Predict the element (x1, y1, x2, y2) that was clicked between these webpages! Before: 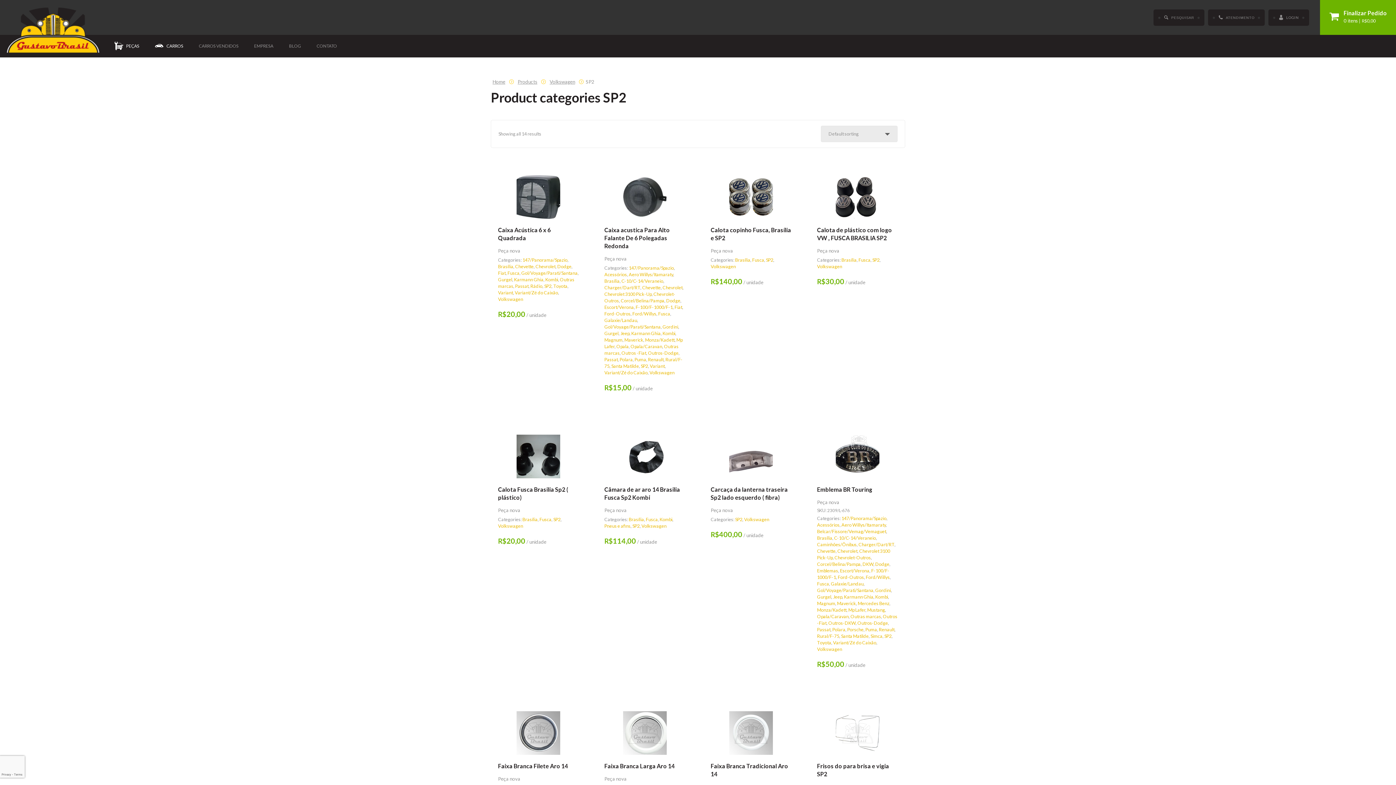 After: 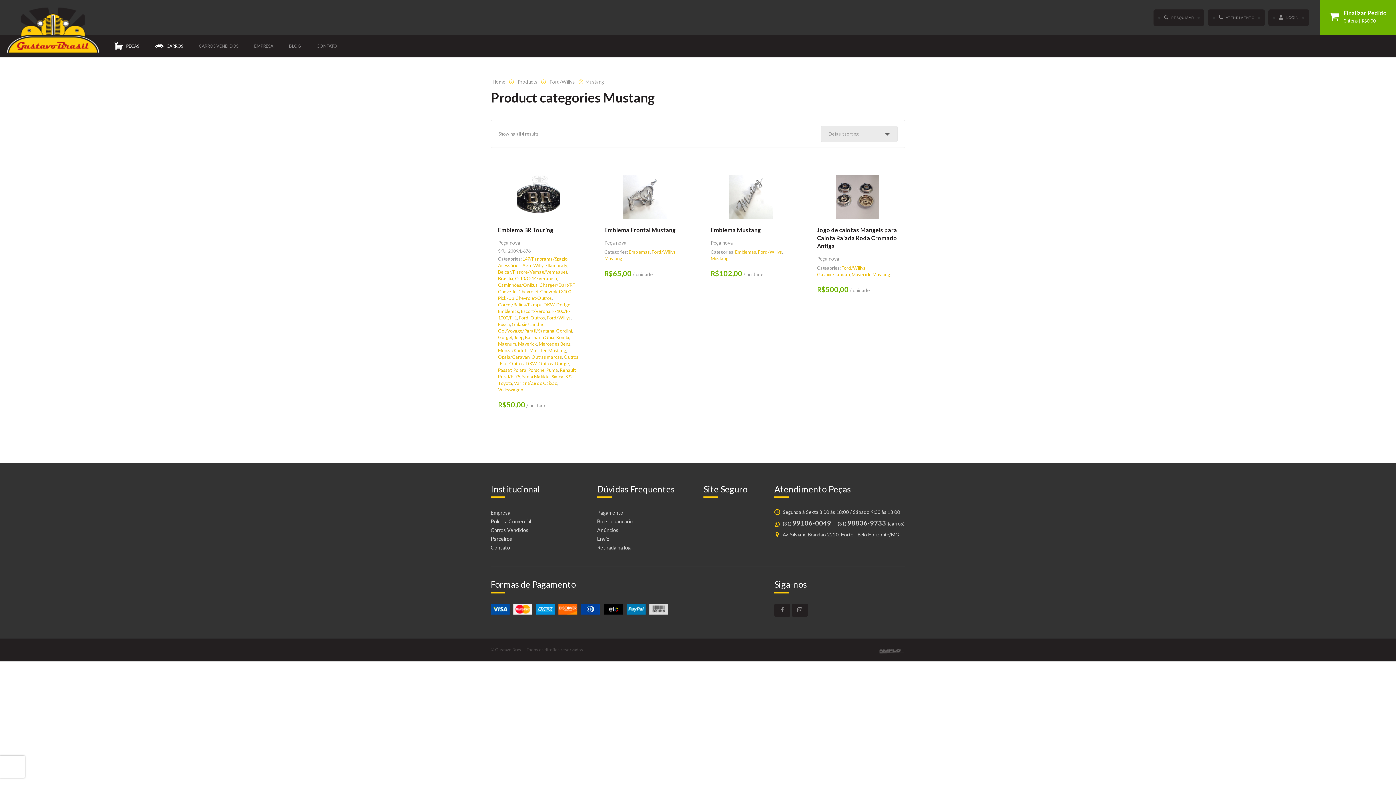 Action: bbox: (867, 607, 885, 613) label: Mustang